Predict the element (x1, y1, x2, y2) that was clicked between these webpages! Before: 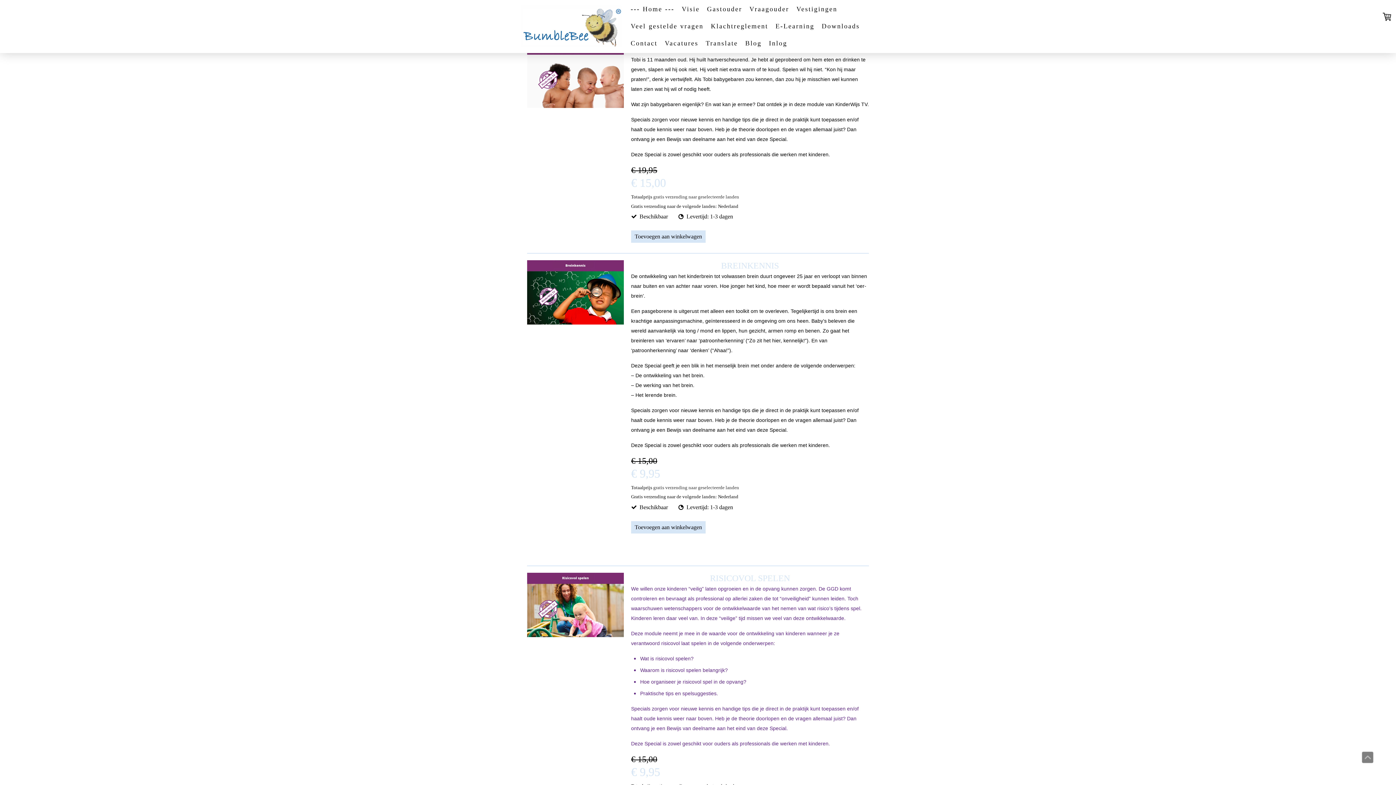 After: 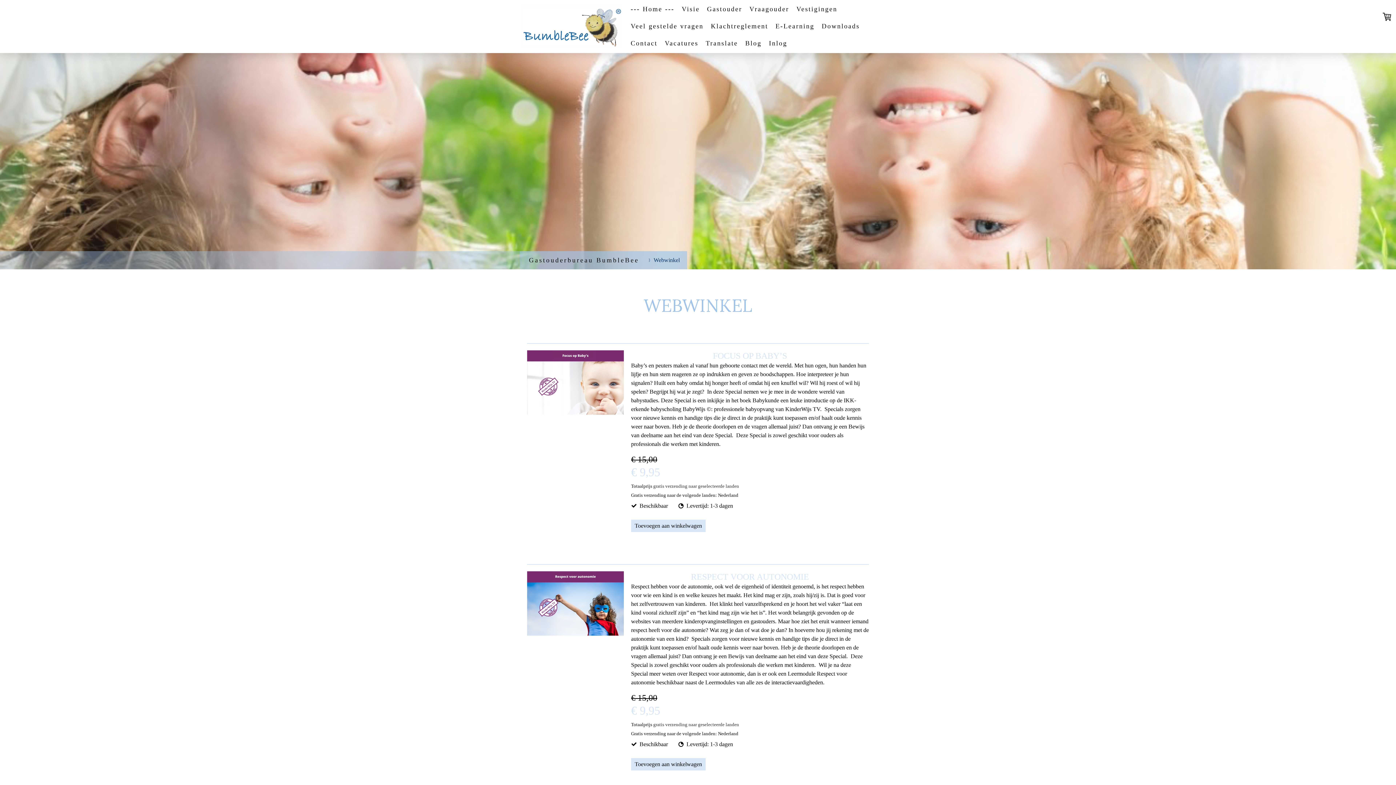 Action: bbox: (1362, 752, 1373, 763) label: Naar boven scrollen